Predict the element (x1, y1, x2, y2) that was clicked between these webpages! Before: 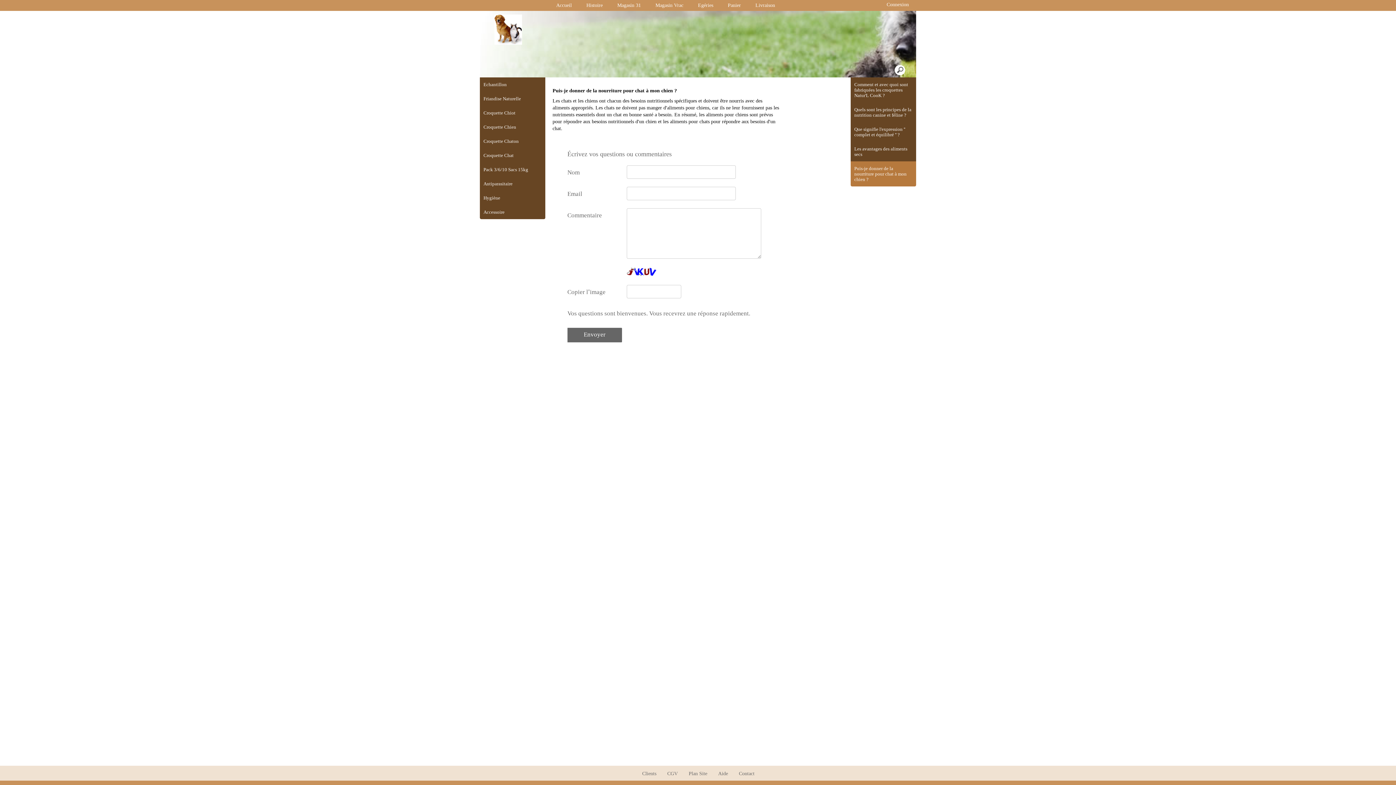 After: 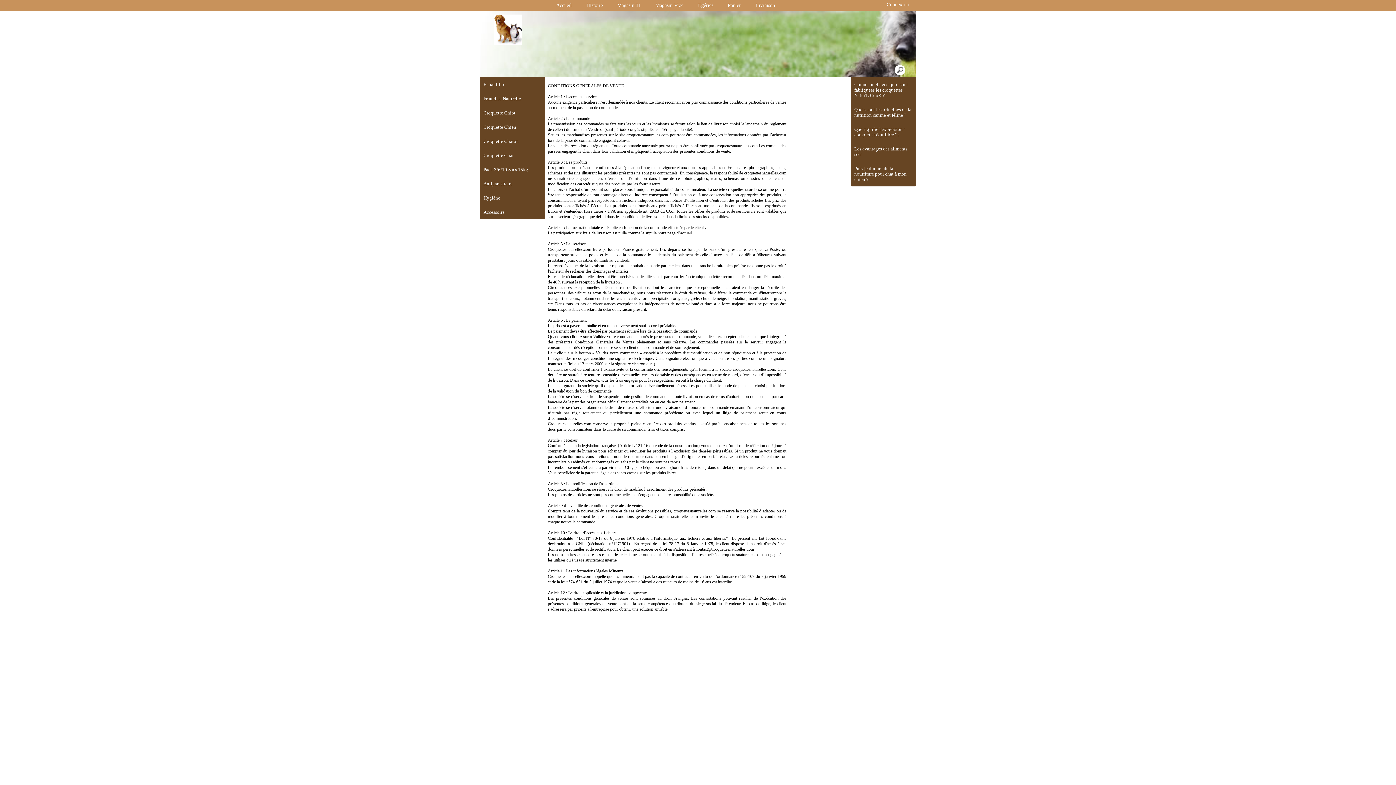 Action: bbox: (663, 769, 681, 778) label: CGV